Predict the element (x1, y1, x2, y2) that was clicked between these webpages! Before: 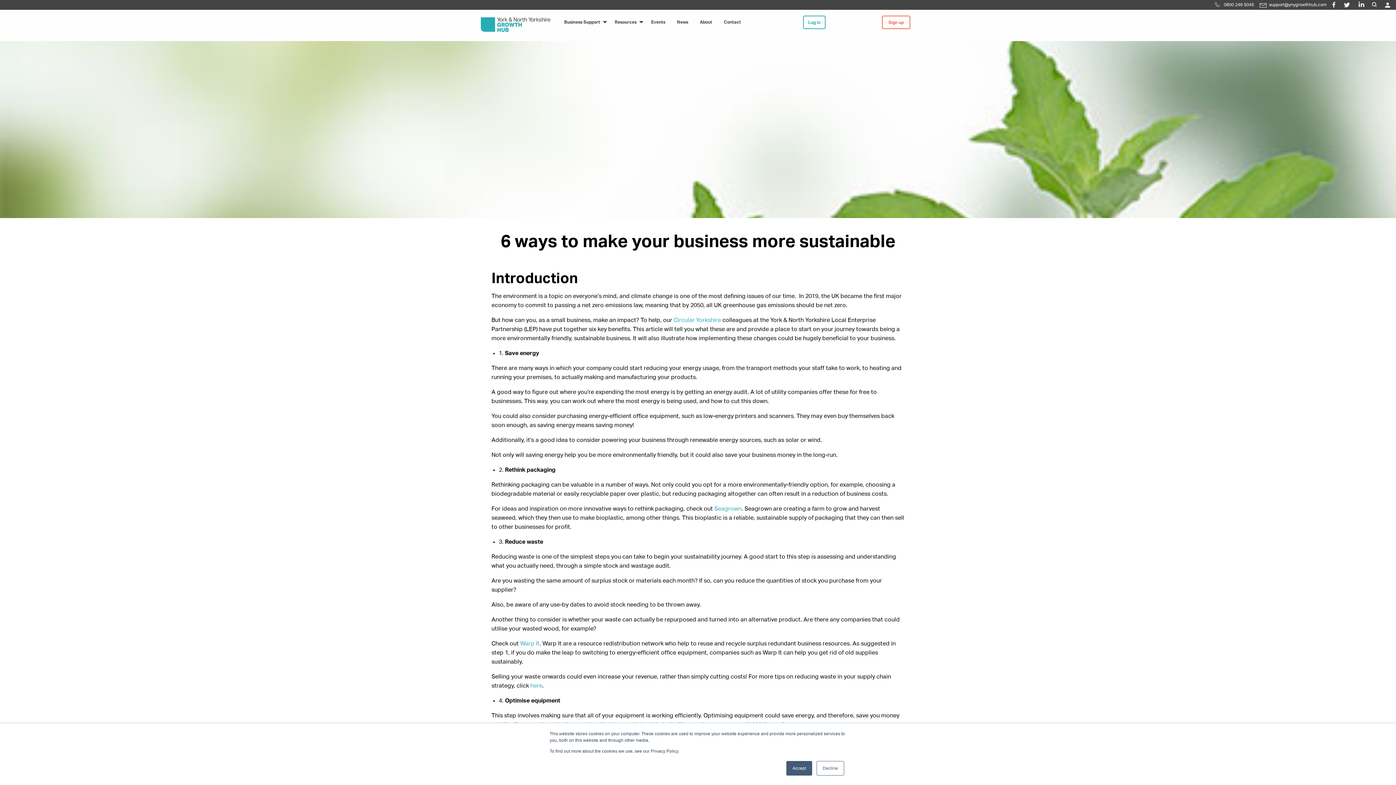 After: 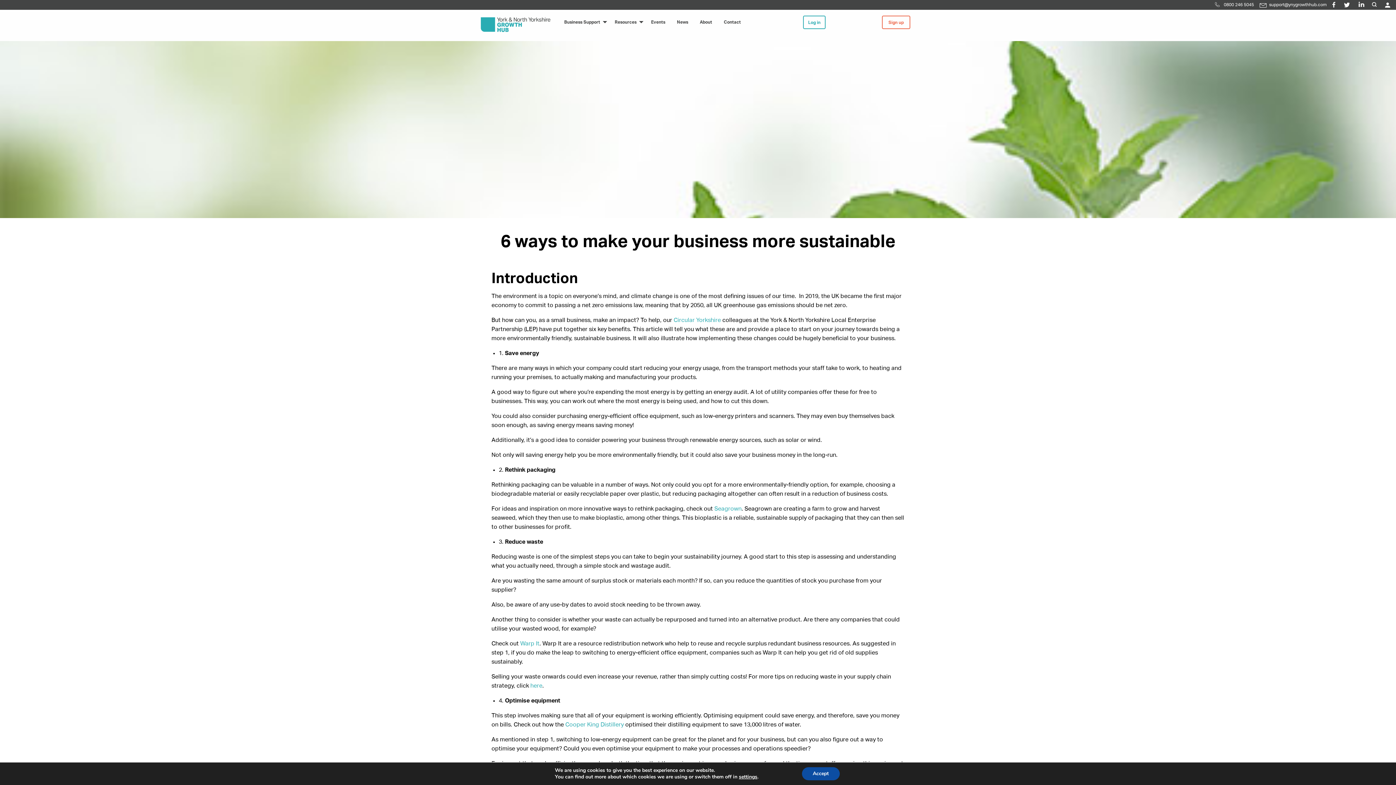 Action: label: Accept bbox: (786, 761, 812, 776)